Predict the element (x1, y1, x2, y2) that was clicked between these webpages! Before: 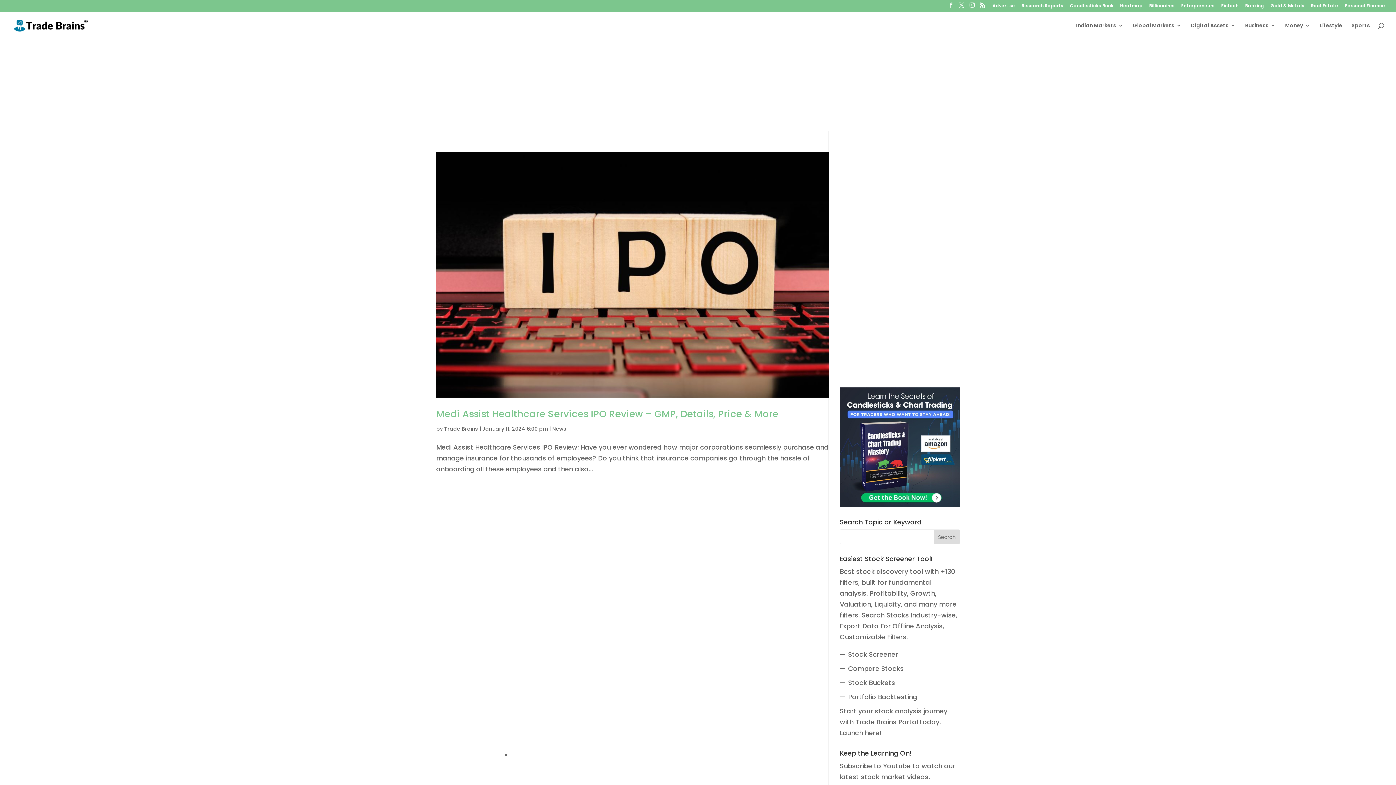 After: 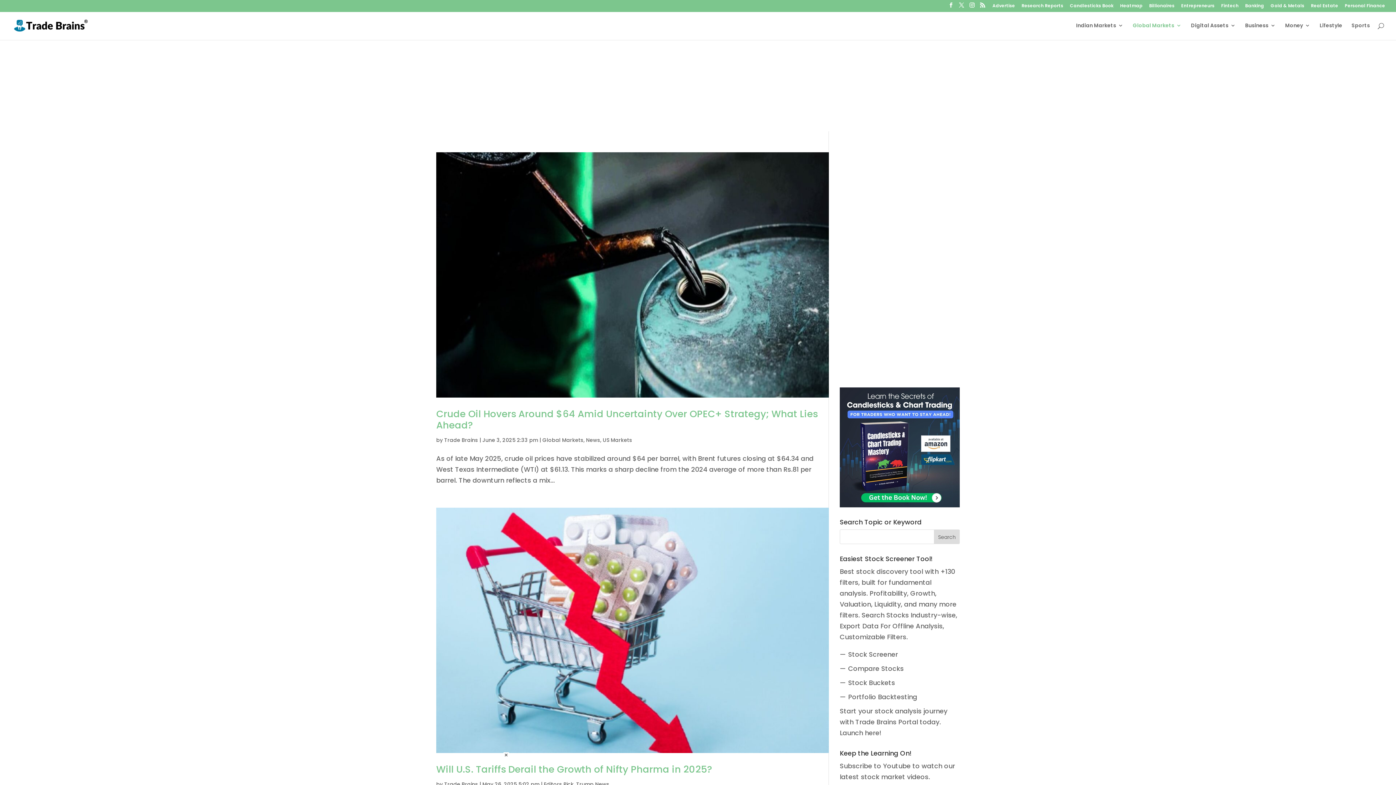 Action: label: Global Markets bbox: (1133, 22, 1181, 40)